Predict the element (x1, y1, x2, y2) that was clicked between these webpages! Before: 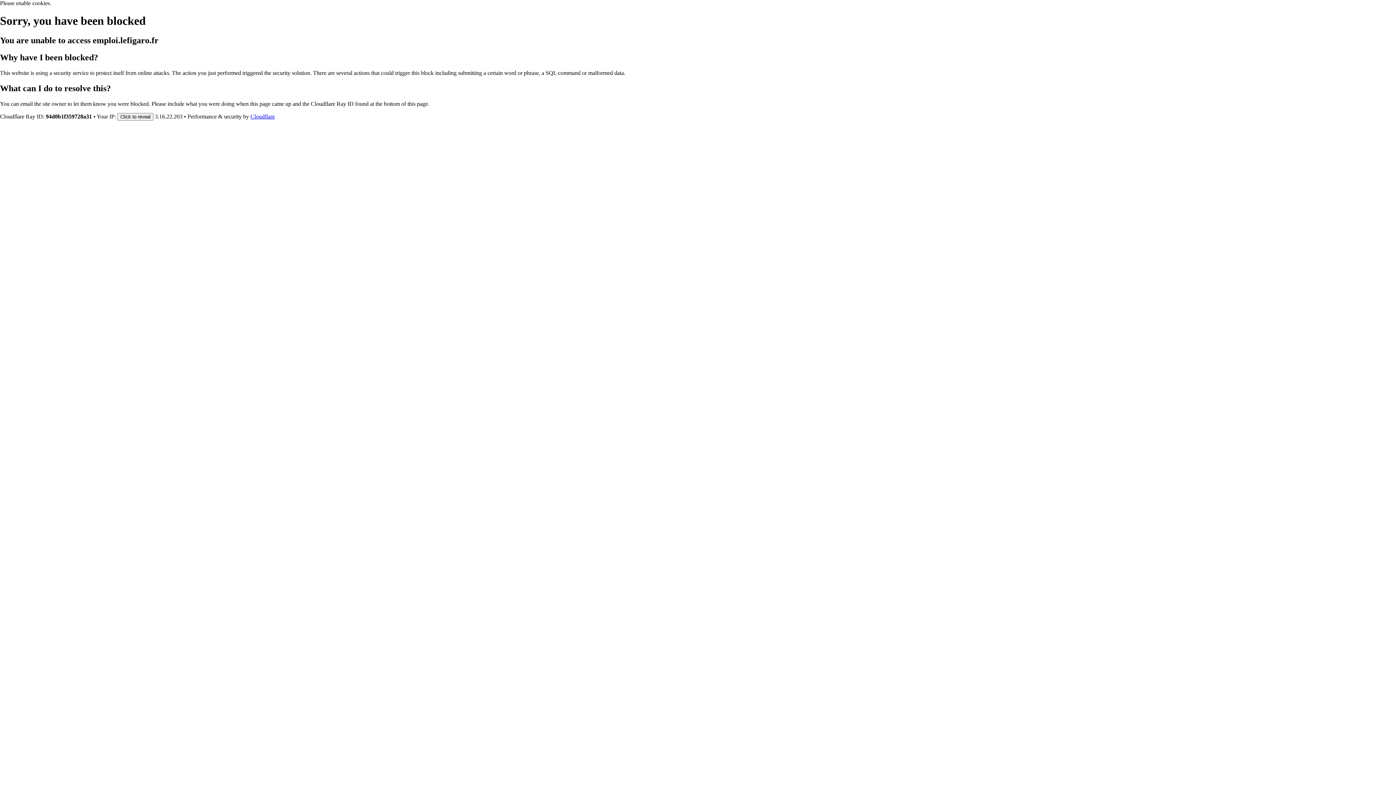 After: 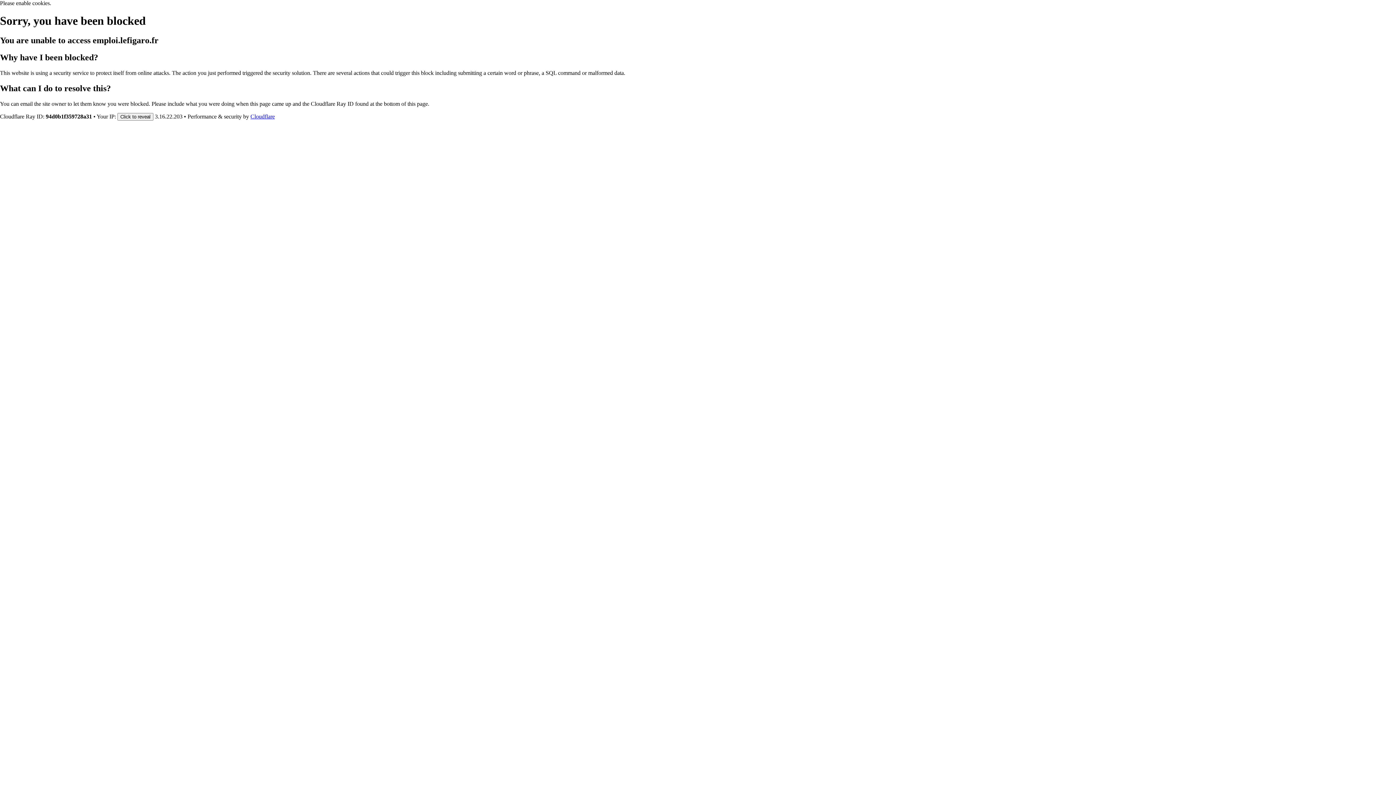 Action: bbox: (250, 113, 274, 119) label: Cloudflare